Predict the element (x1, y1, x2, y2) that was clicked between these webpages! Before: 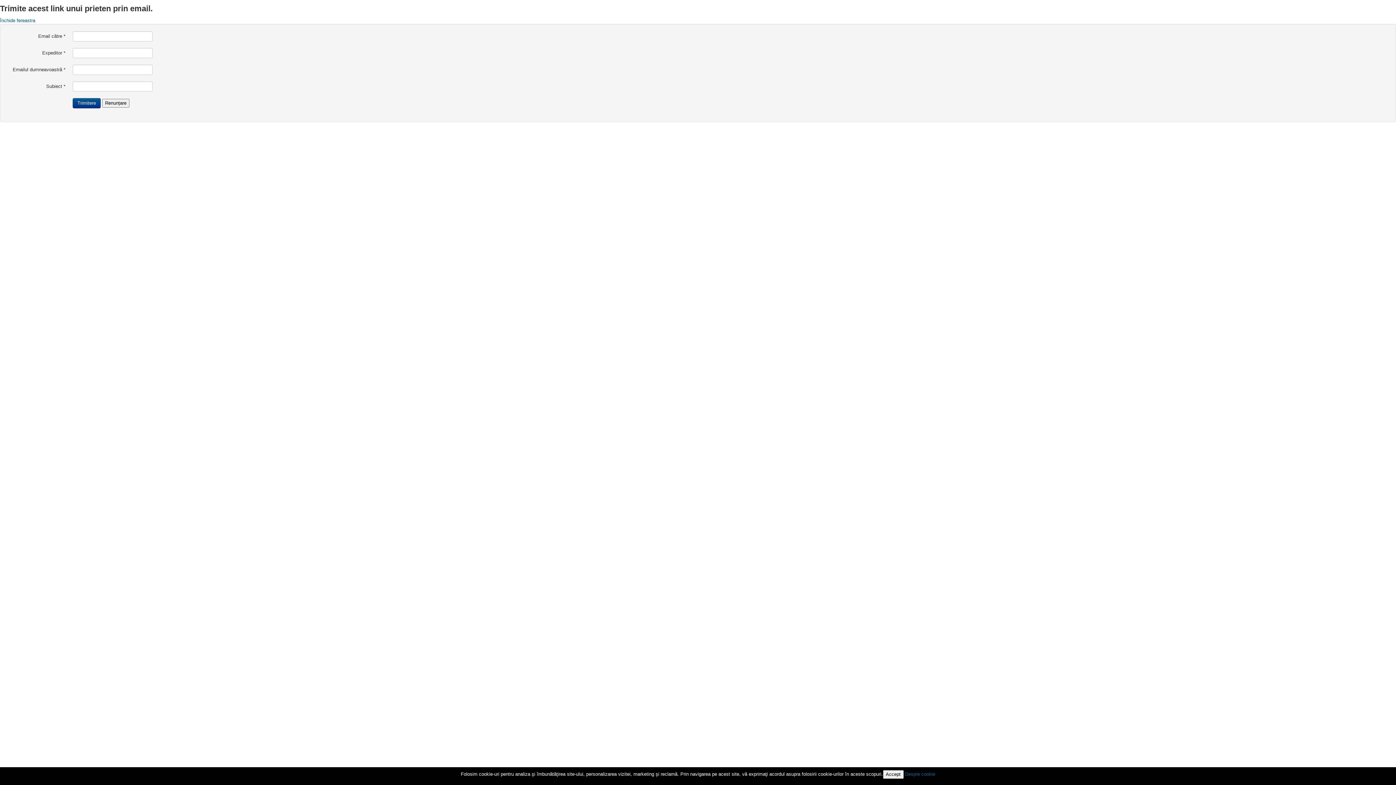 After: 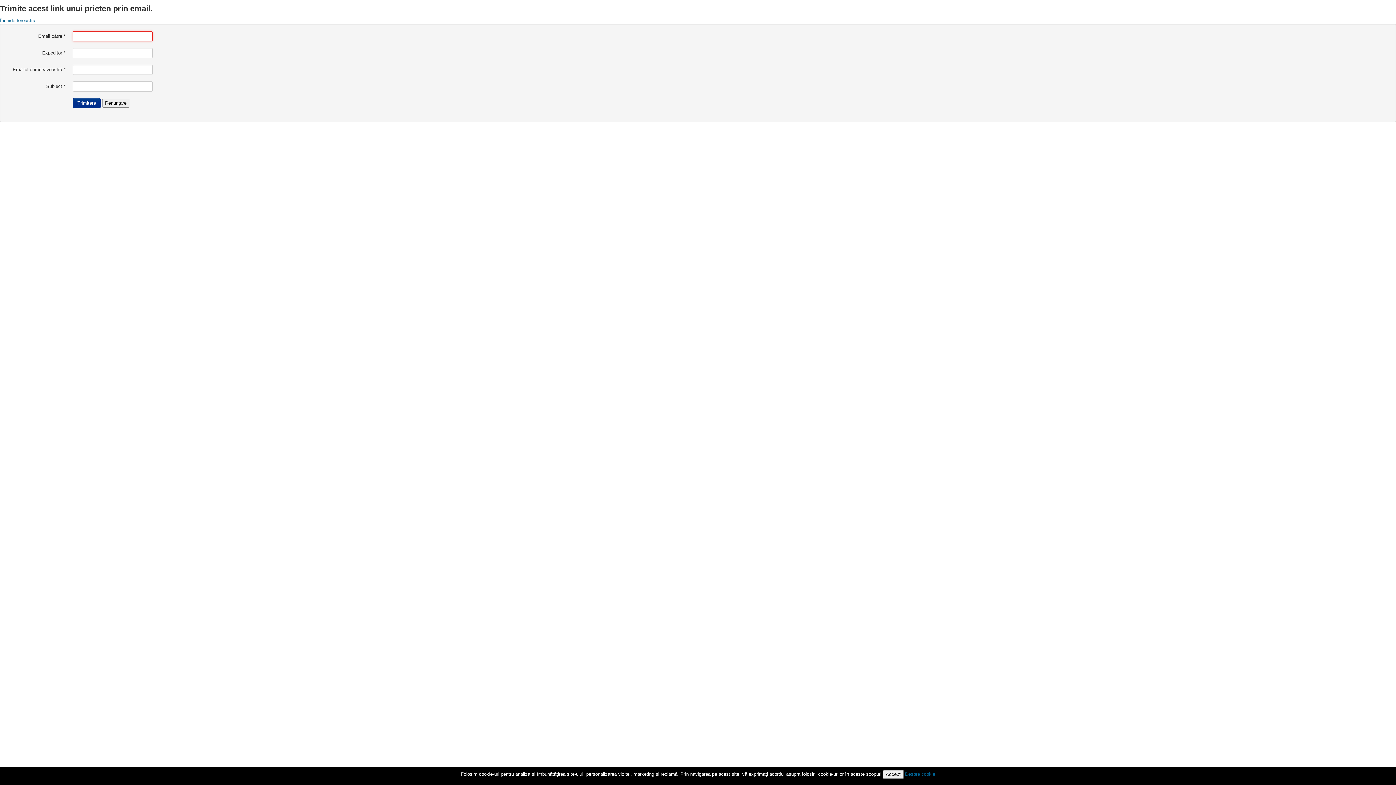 Action: label: Trimitere bbox: (72, 98, 100, 108)